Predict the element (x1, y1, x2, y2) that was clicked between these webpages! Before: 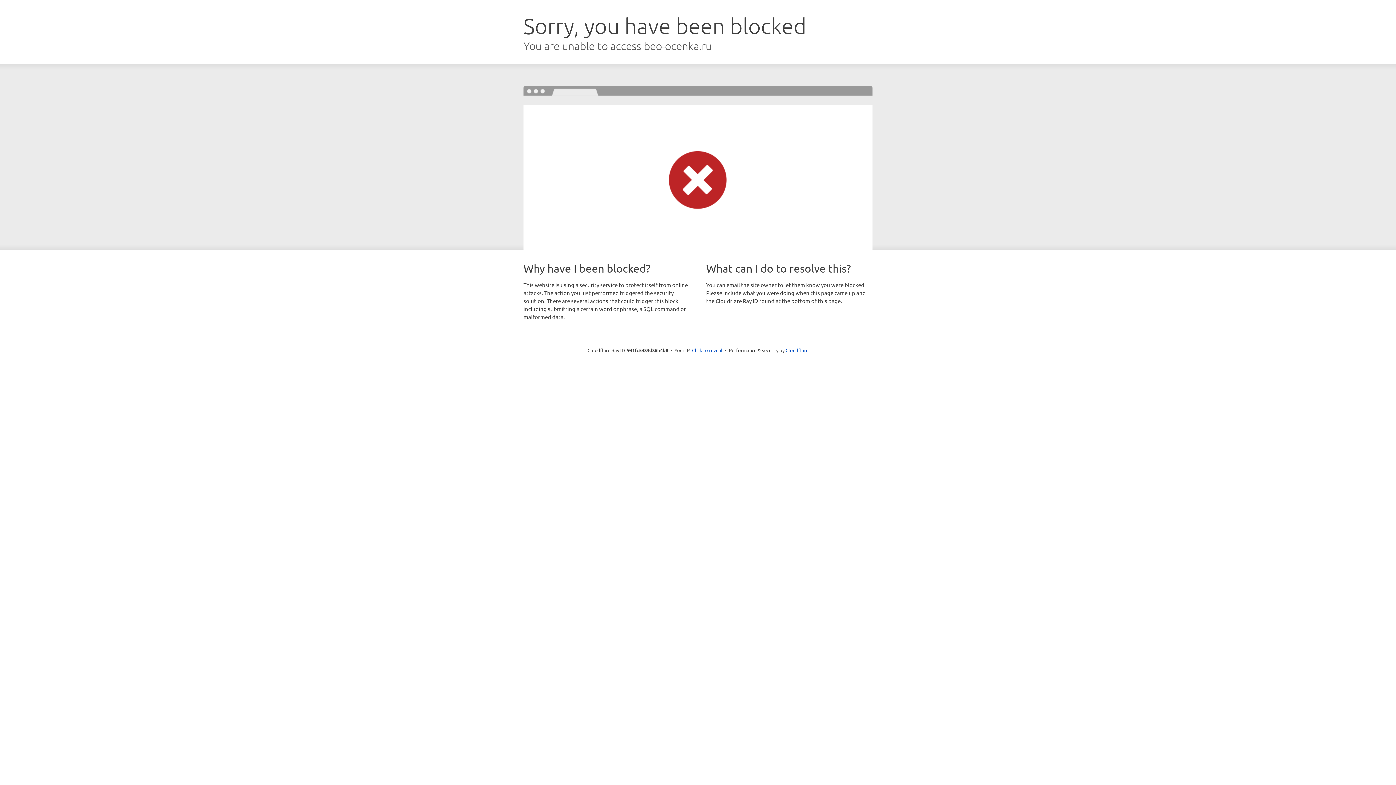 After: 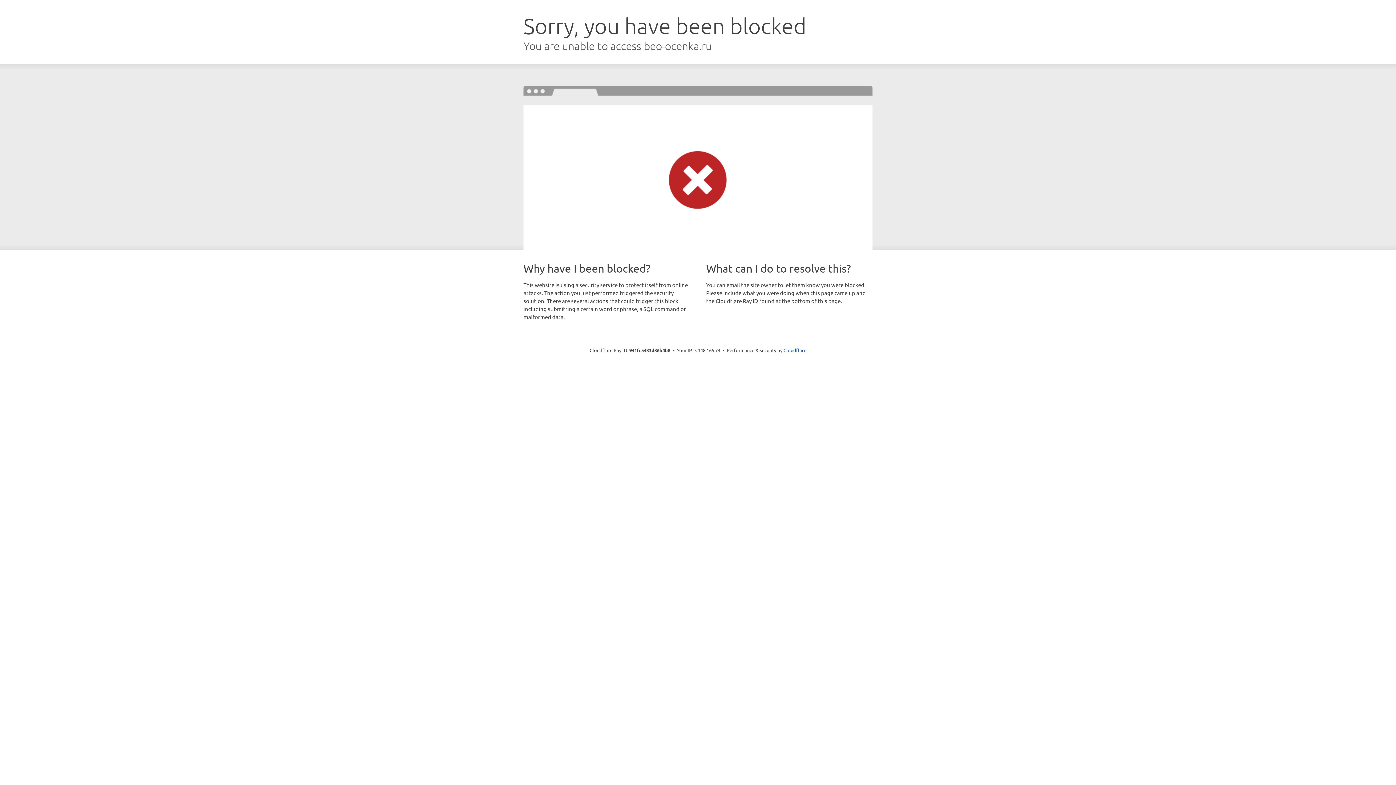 Action: bbox: (692, 346, 722, 353) label: Click to reveal